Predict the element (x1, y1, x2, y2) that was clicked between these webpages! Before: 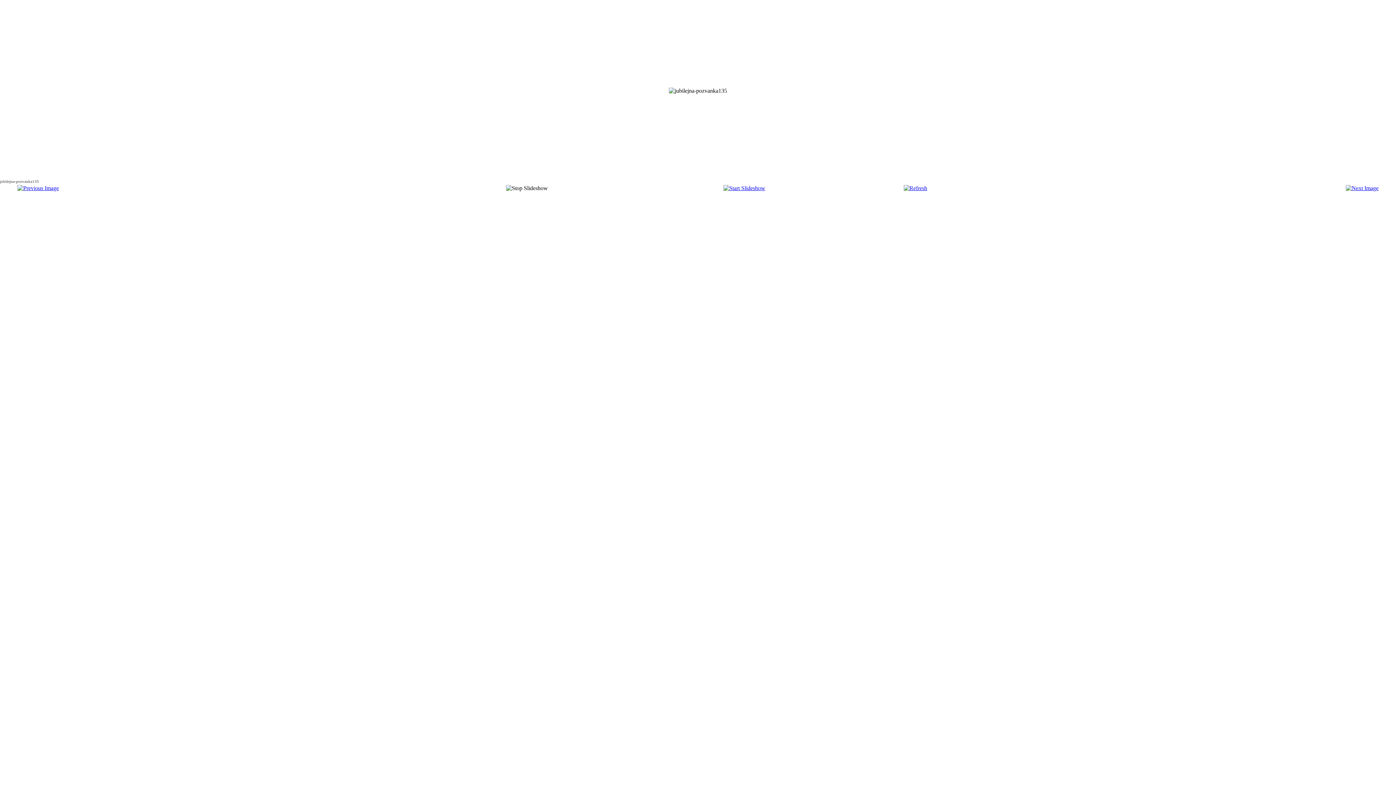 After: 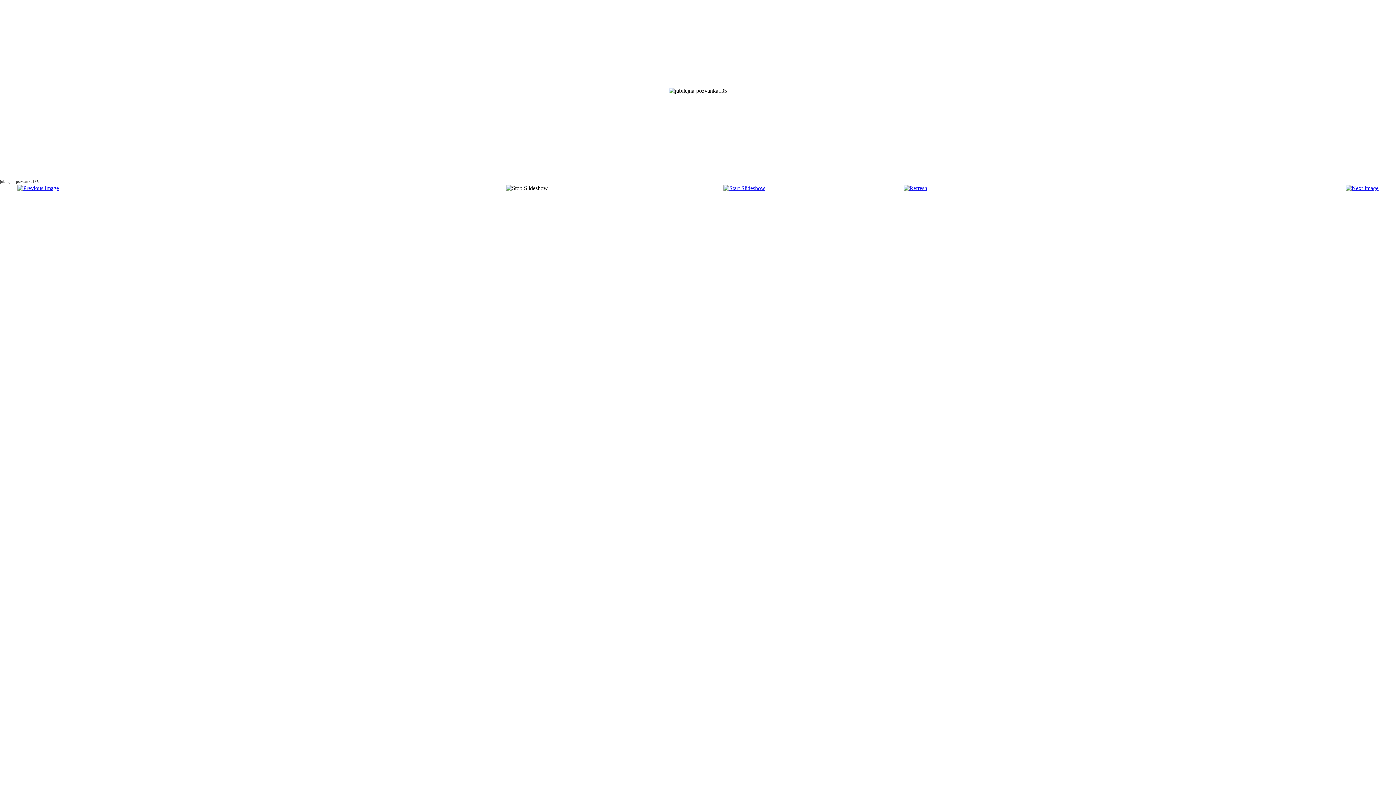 Action: bbox: (903, 185, 927, 191)